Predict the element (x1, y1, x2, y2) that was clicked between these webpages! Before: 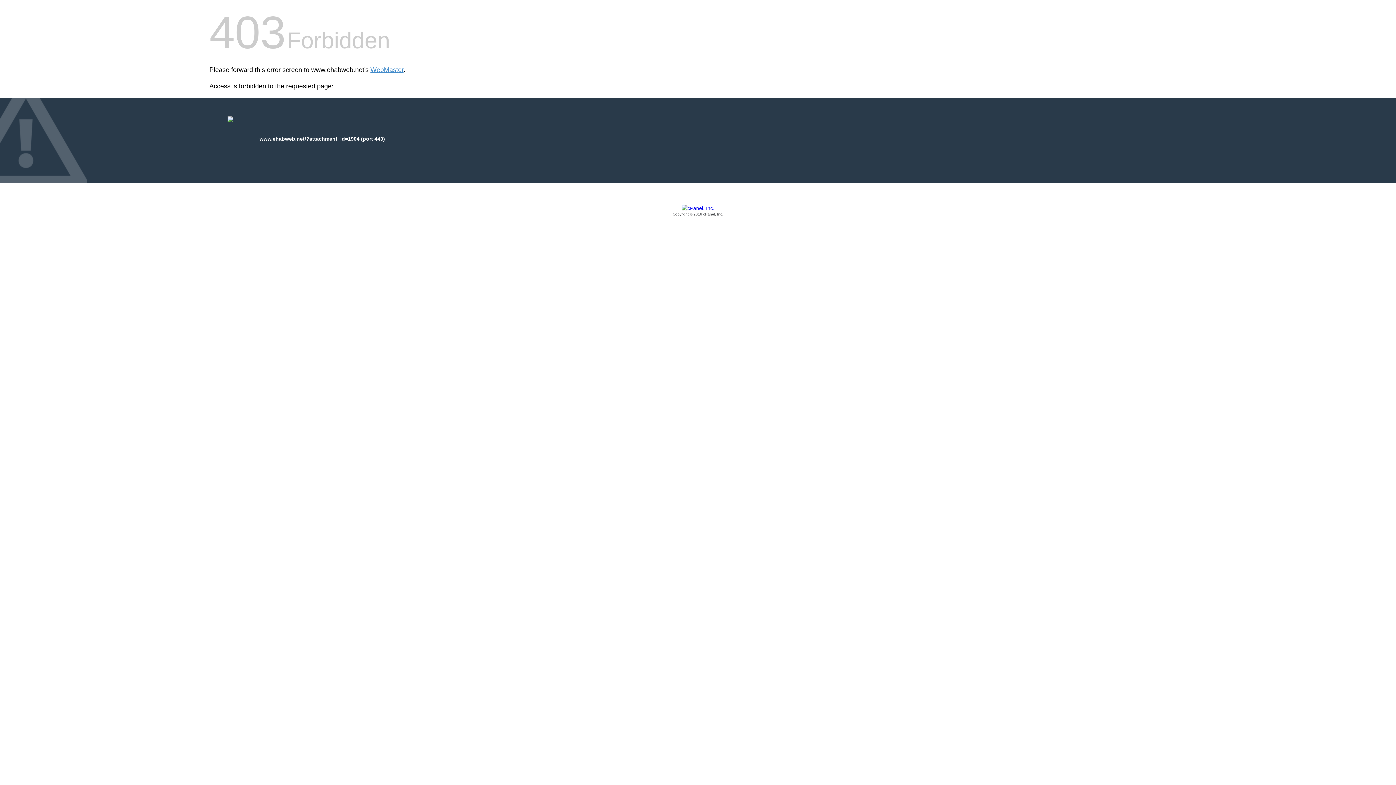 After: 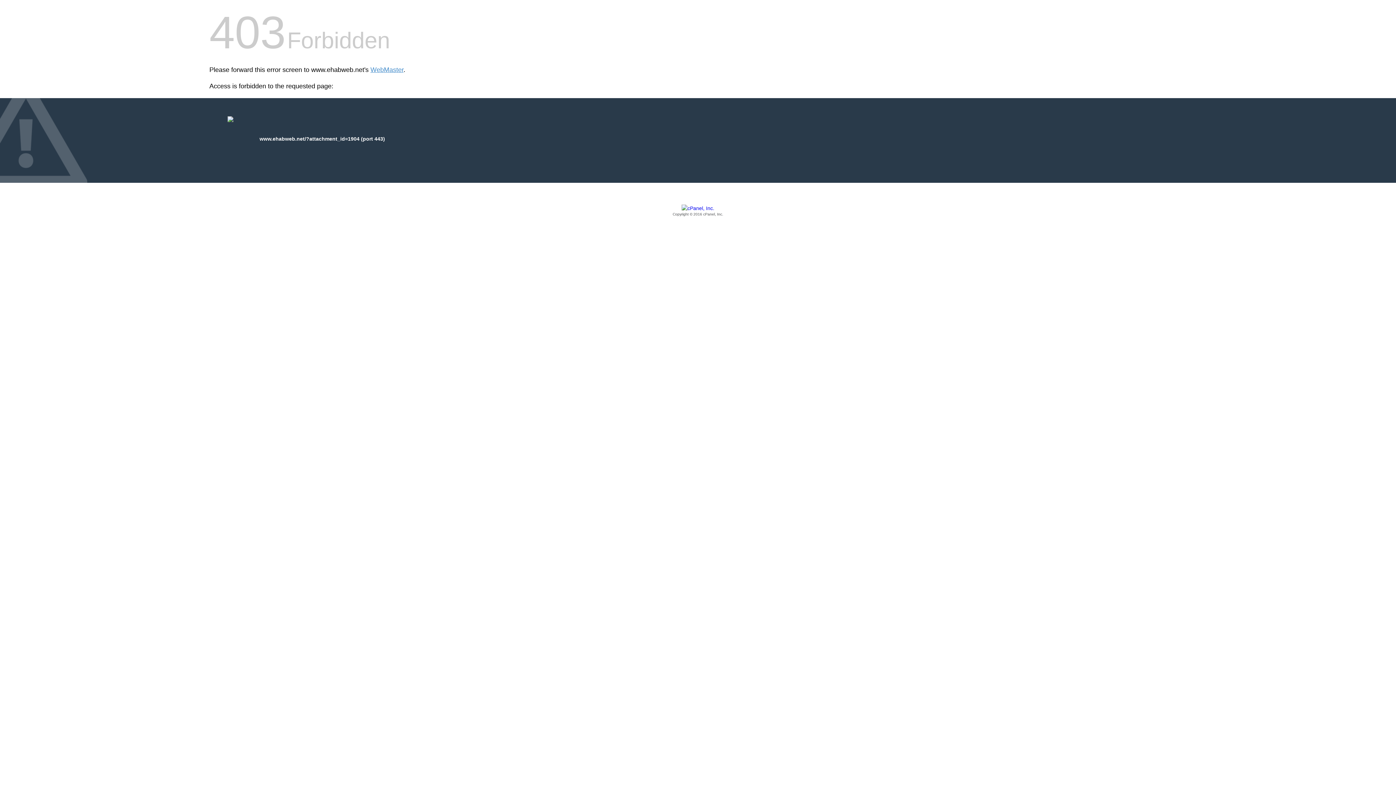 Action: label: Copyright © 2016 cPanel, Inc. bbox: (209, 205, 1186, 217)